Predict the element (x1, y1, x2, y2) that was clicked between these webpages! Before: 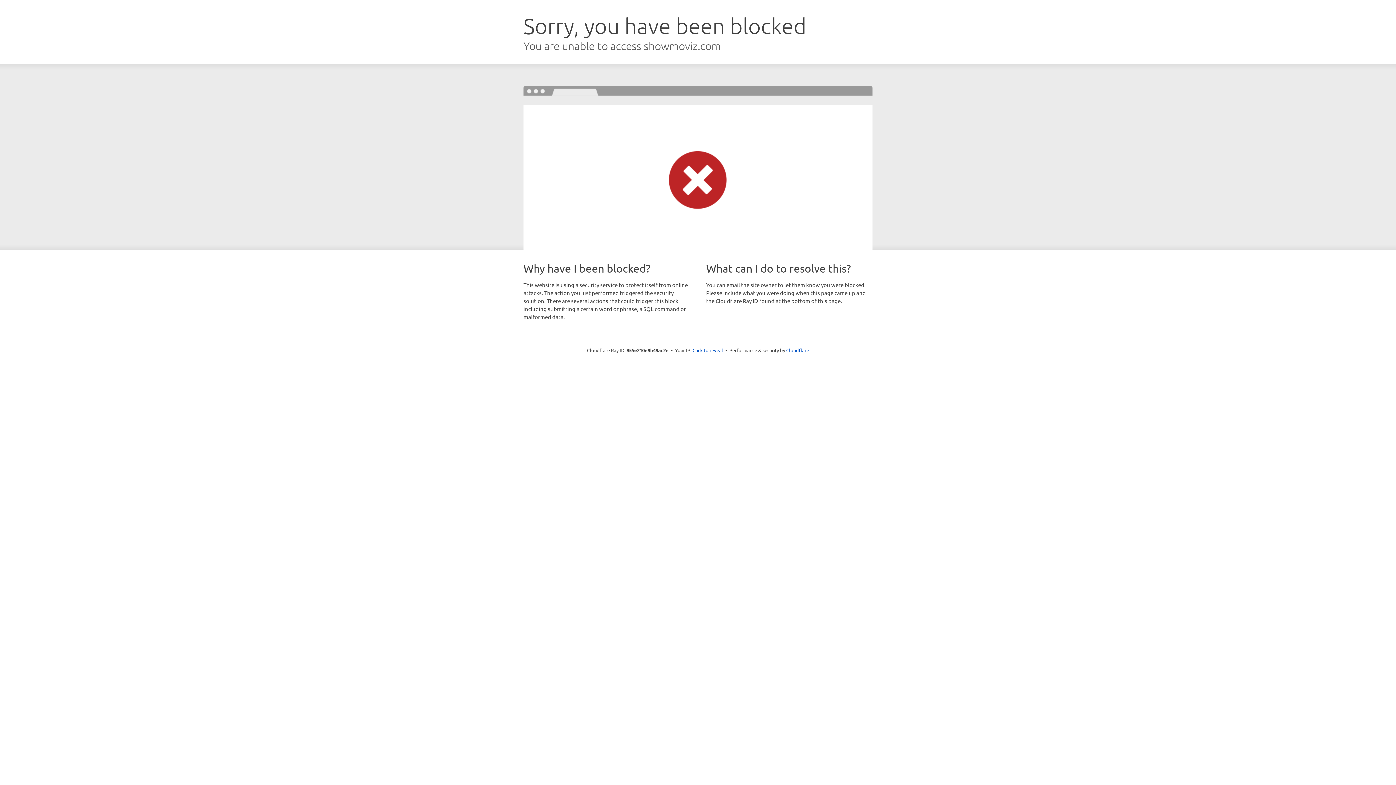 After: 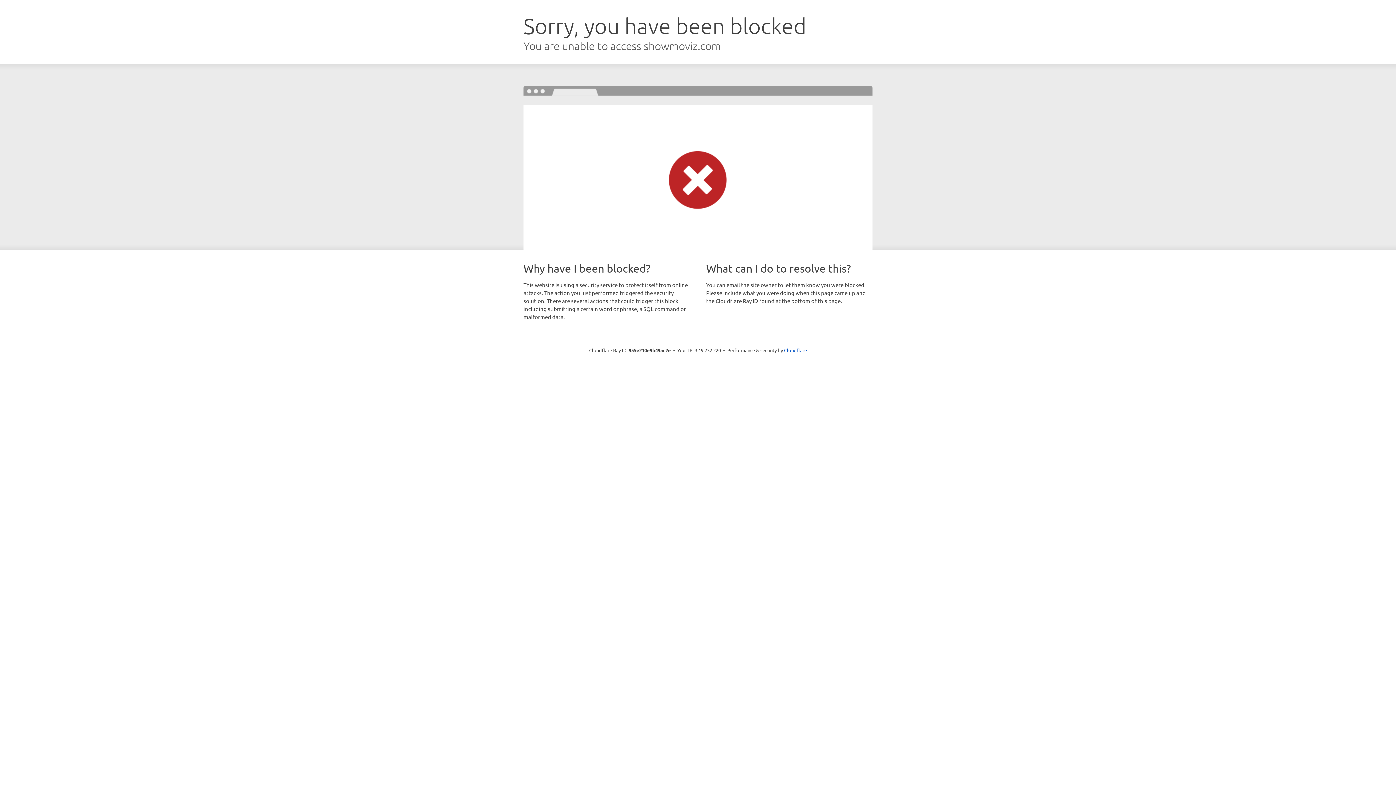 Action: label: Click to reveal bbox: (692, 346, 723, 353)